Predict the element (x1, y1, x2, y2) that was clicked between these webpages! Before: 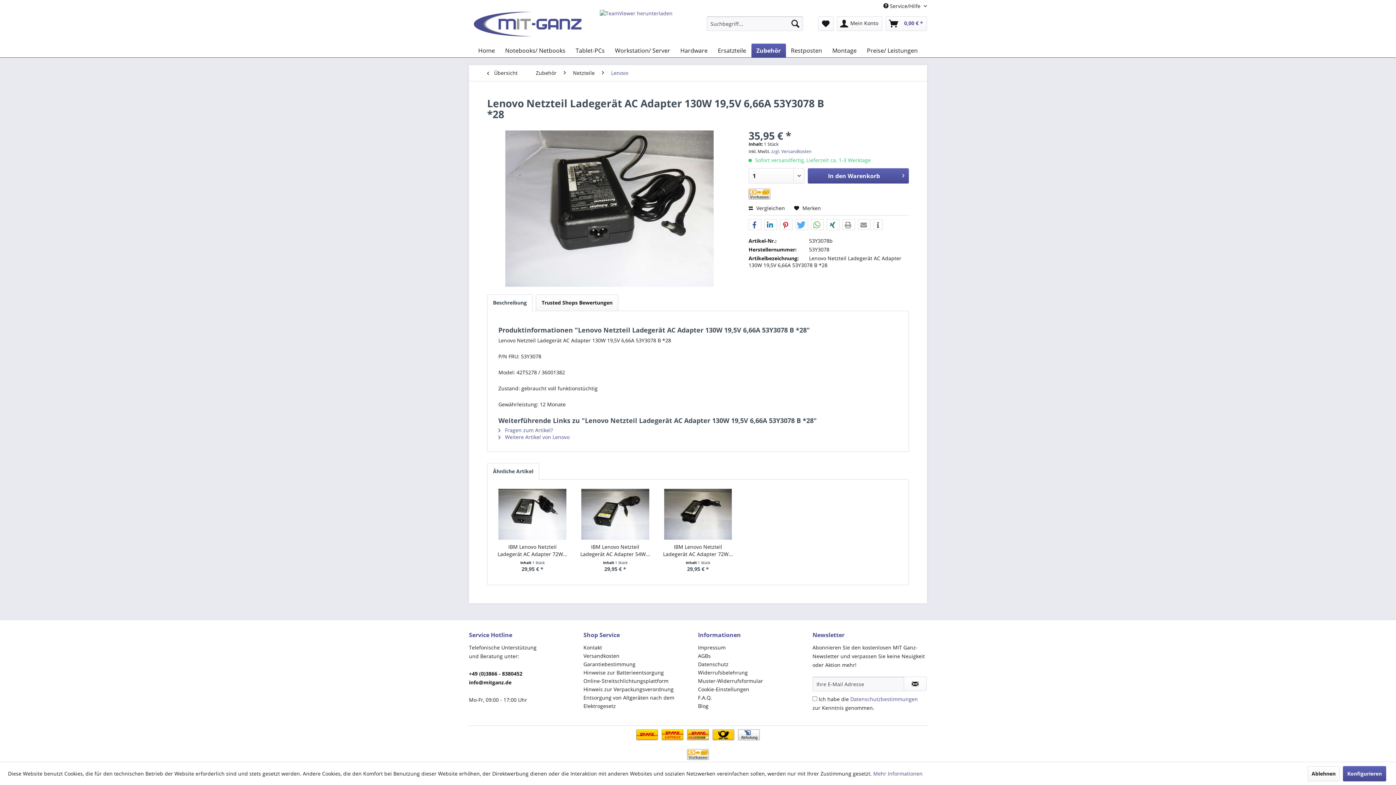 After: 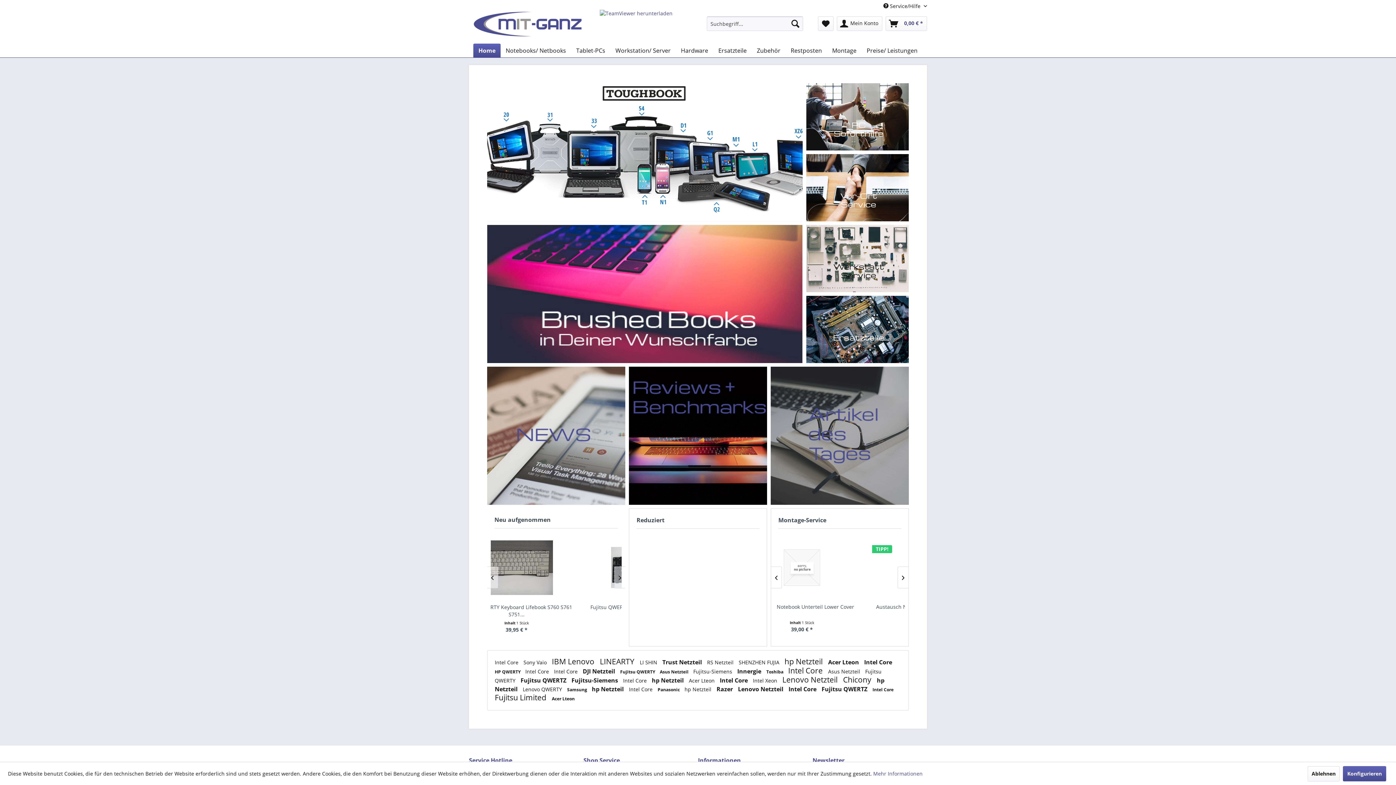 Action: bbox: (472, 10, 582, 40)